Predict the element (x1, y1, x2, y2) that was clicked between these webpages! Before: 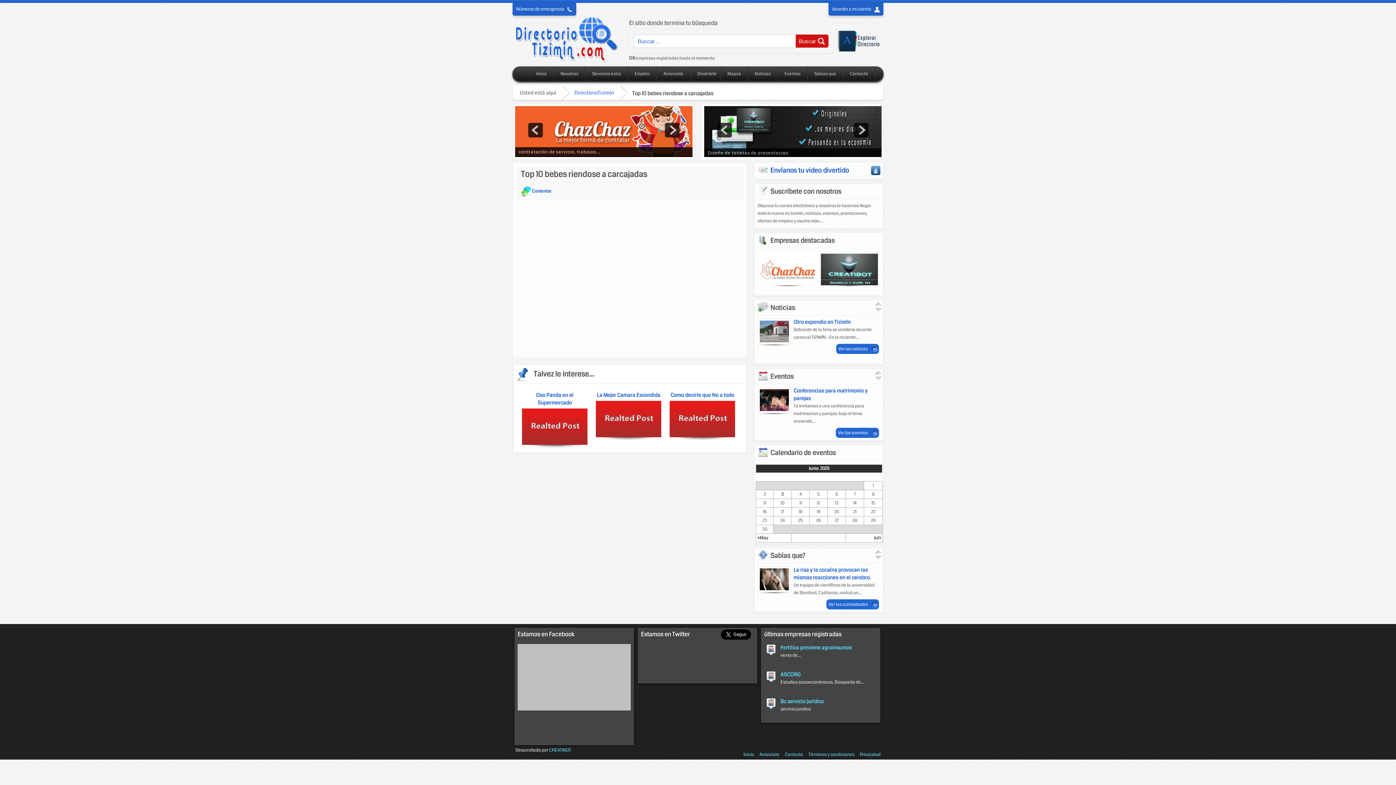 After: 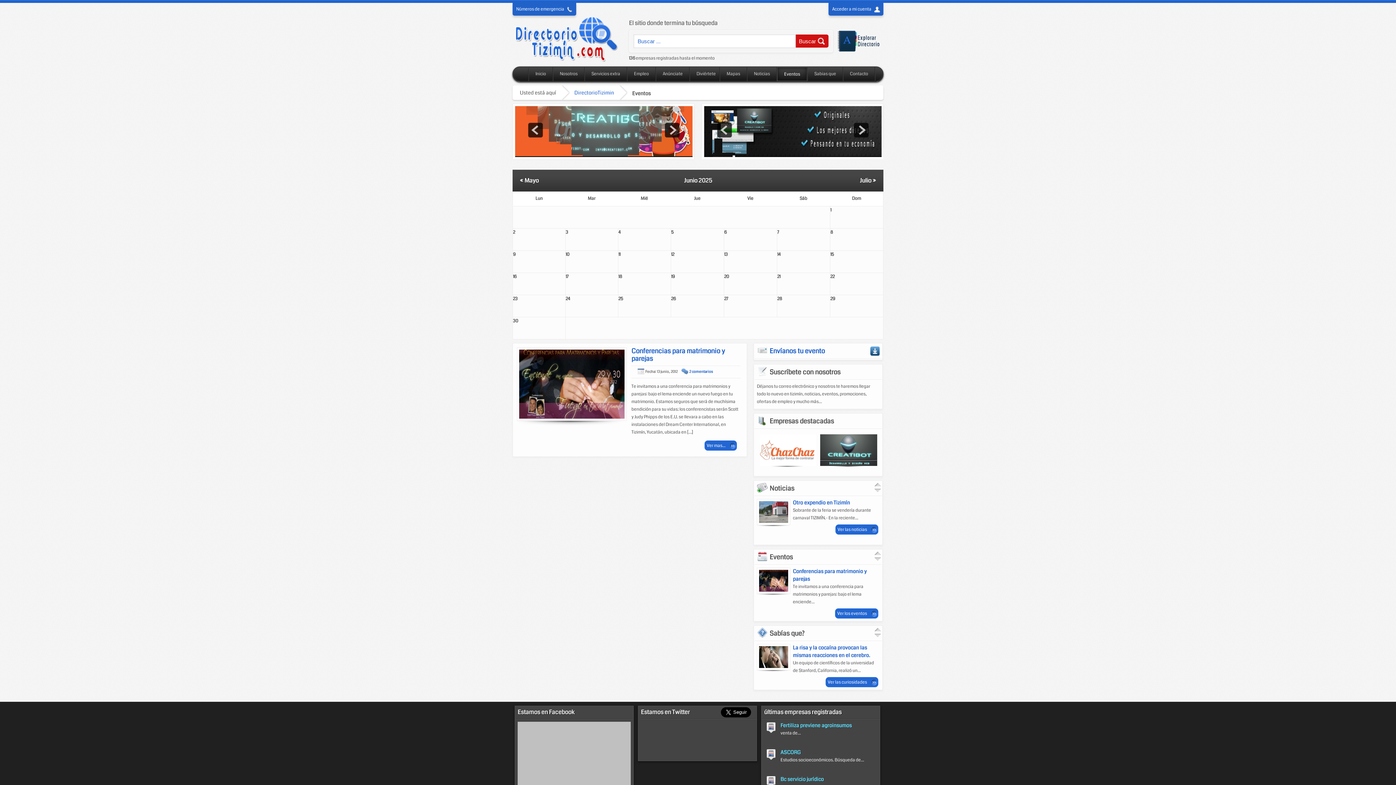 Action: bbox: (778, 67, 807, 81) label: Eventos